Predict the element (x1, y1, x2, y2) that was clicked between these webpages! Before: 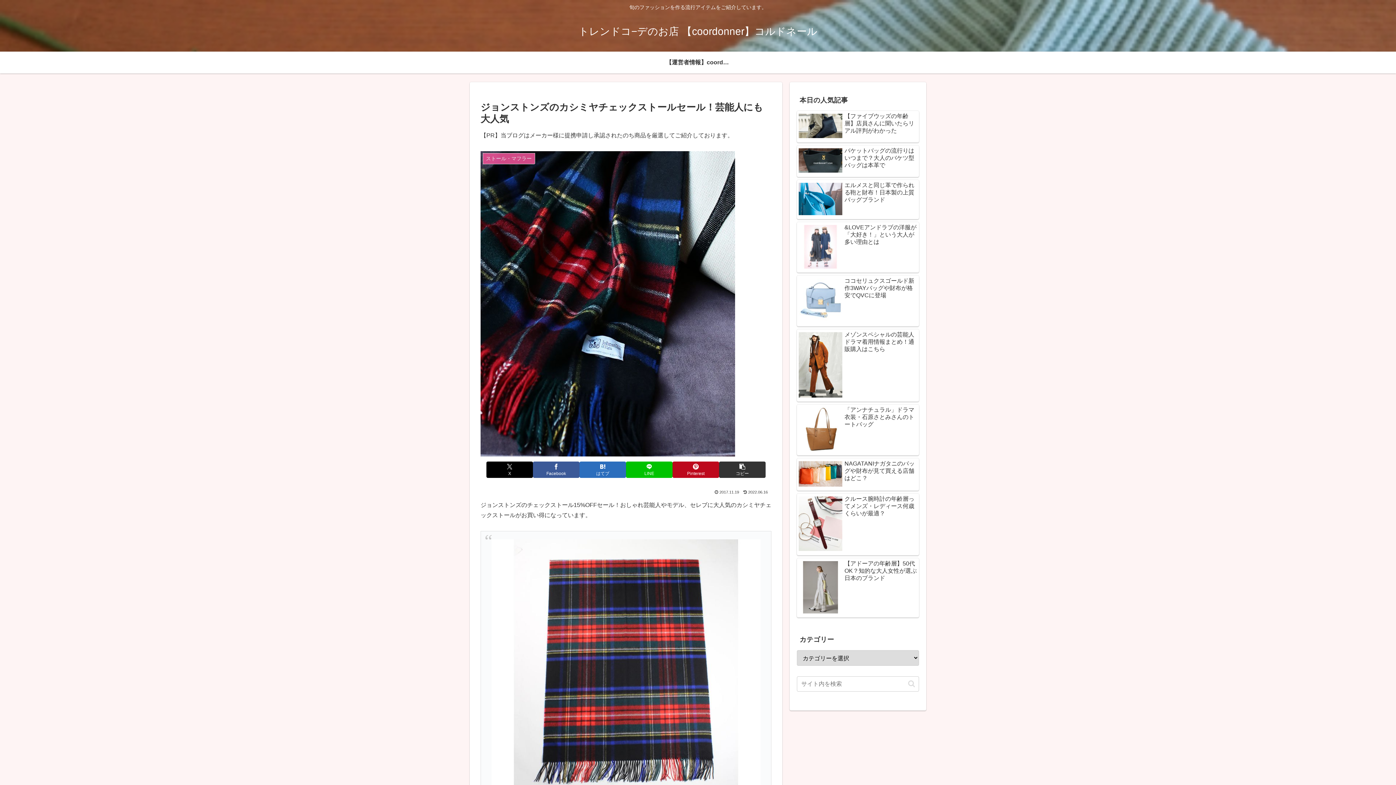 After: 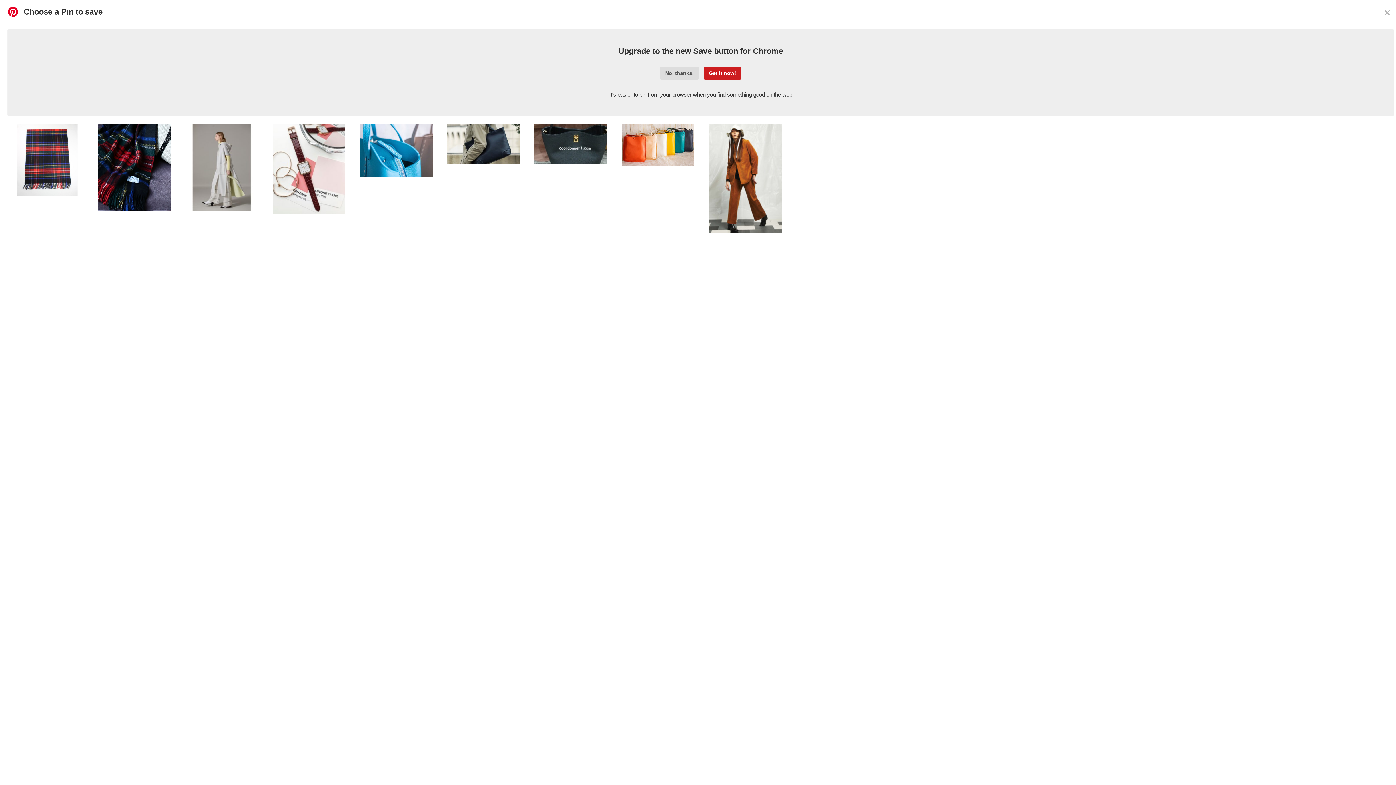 Action: bbox: (672, 461, 719, 478) label: Pinterestでシェア